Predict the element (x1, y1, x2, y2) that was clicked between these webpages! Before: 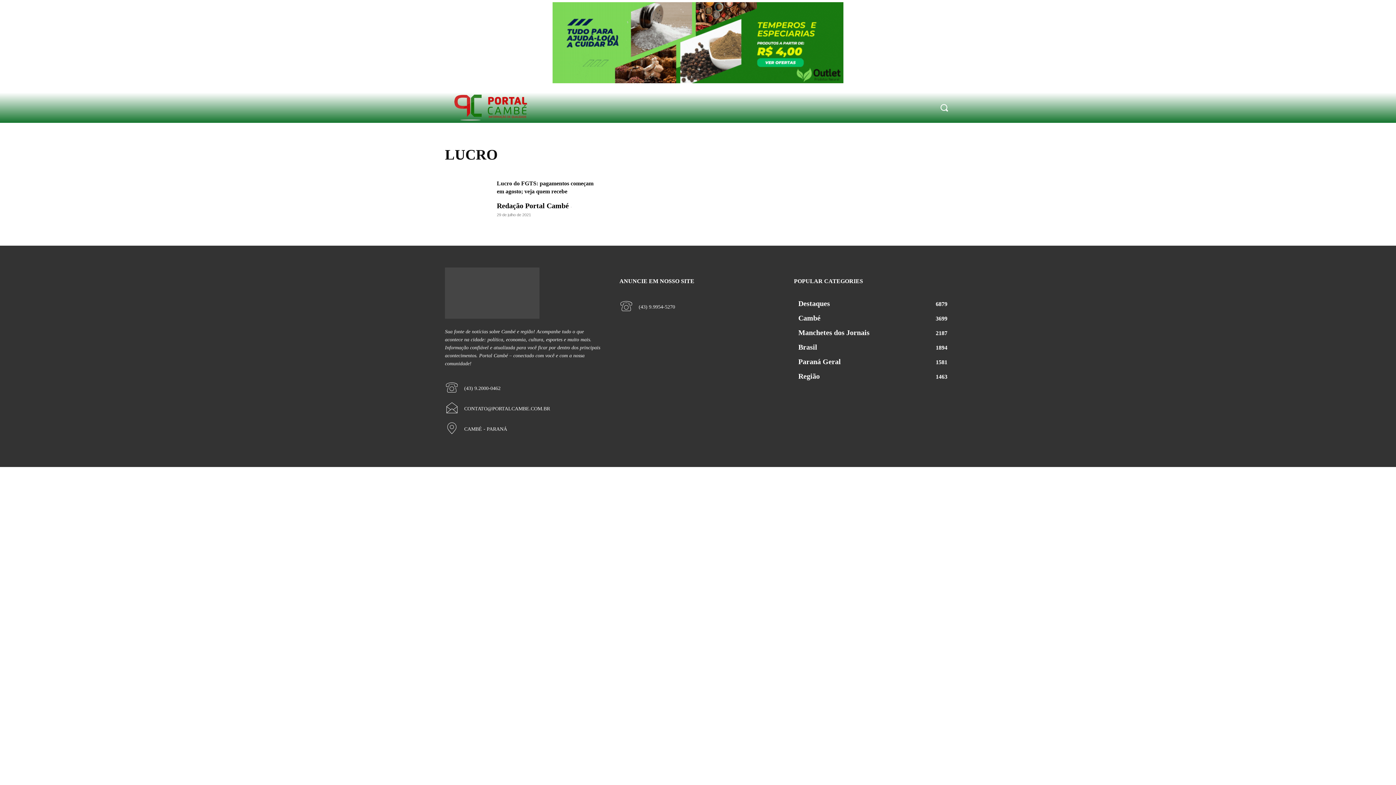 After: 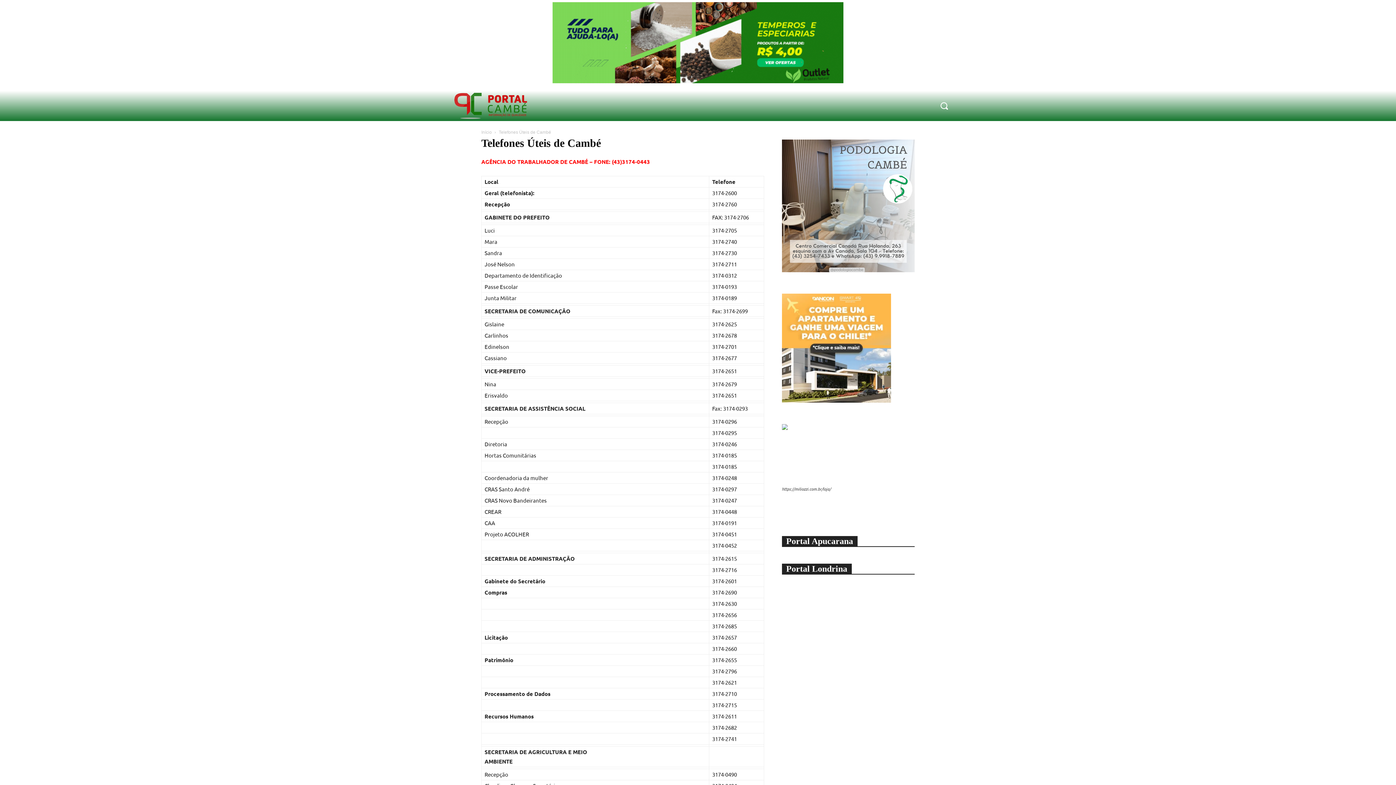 Action: bbox: (652, 93, 737, 122) label: TELEFONES ÚTEIS DE CAMBÉ